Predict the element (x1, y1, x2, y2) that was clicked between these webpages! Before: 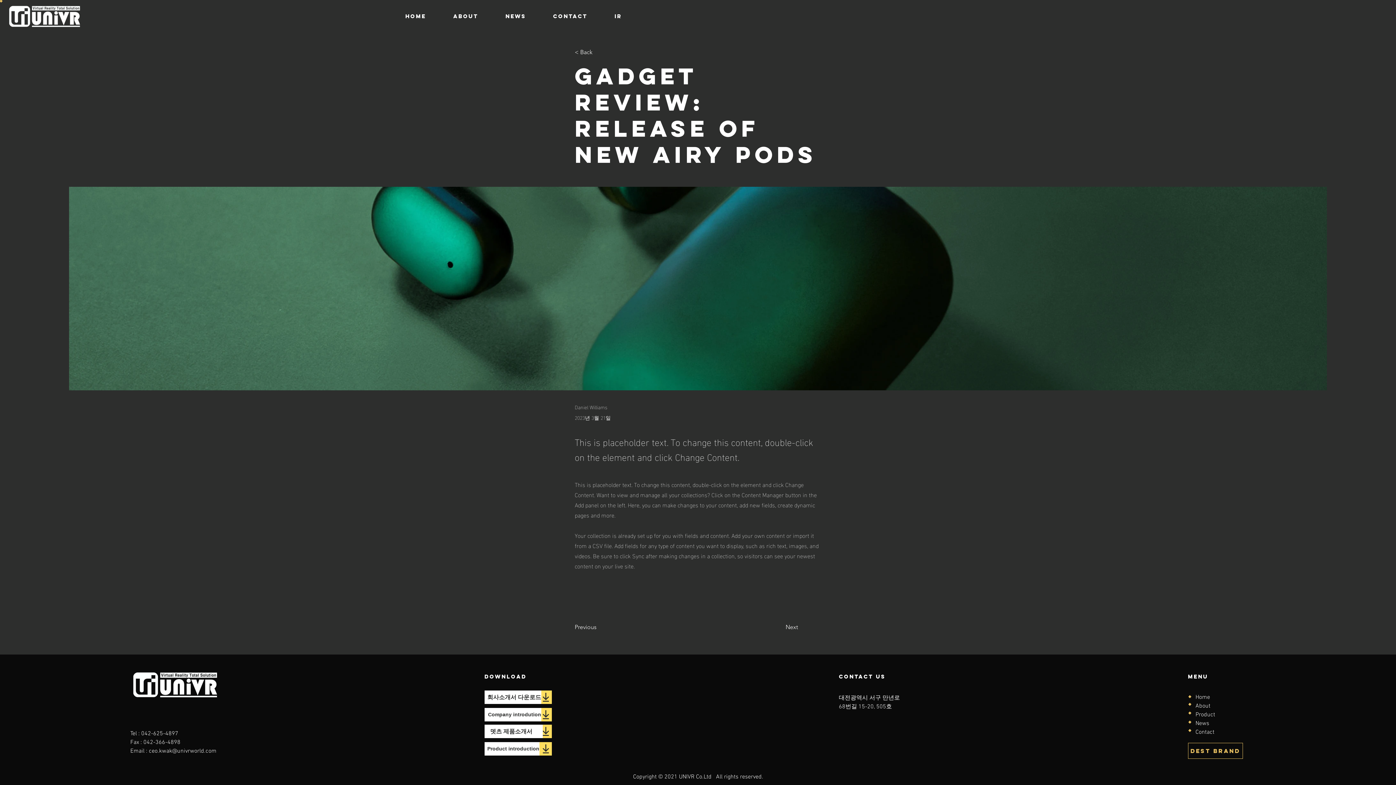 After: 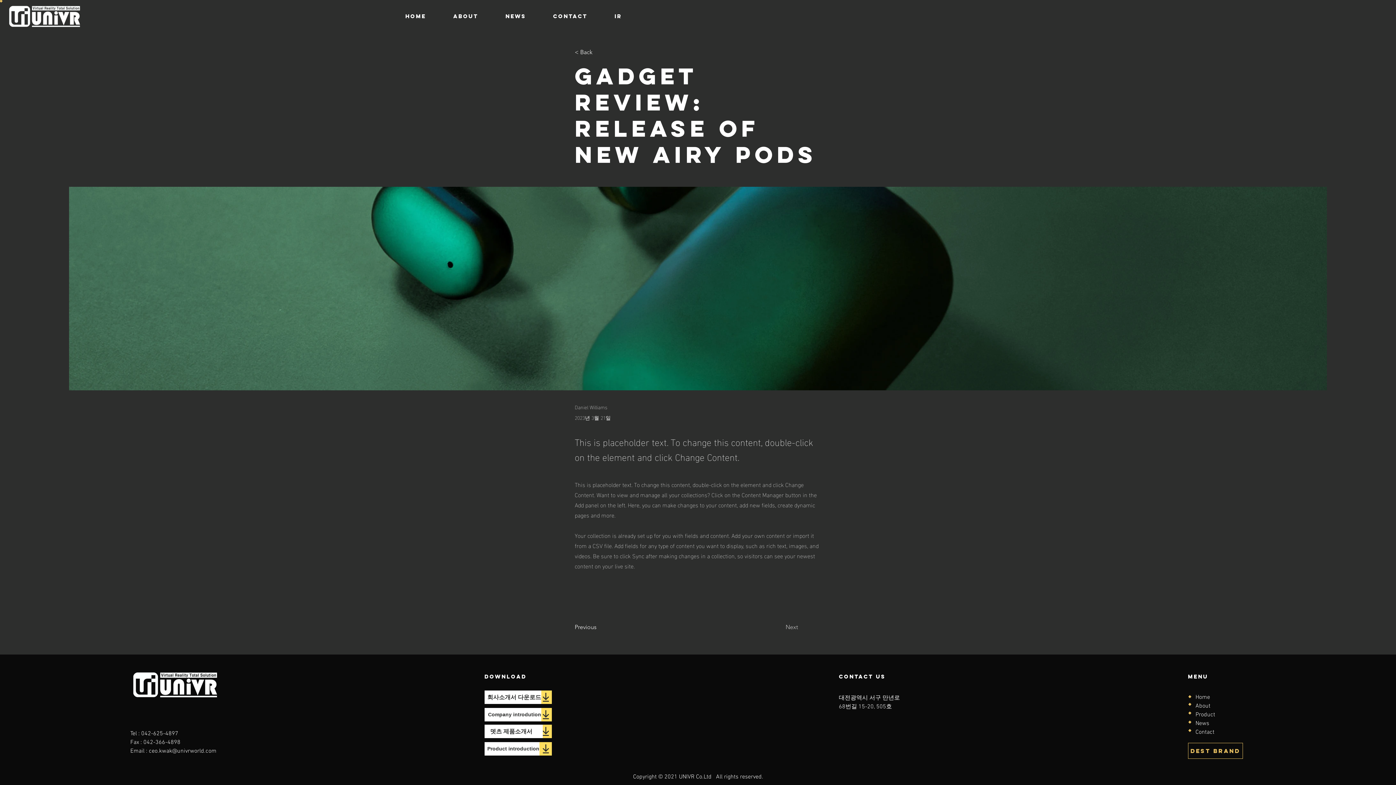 Action: bbox: (785, 620, 822, 634) label: Next